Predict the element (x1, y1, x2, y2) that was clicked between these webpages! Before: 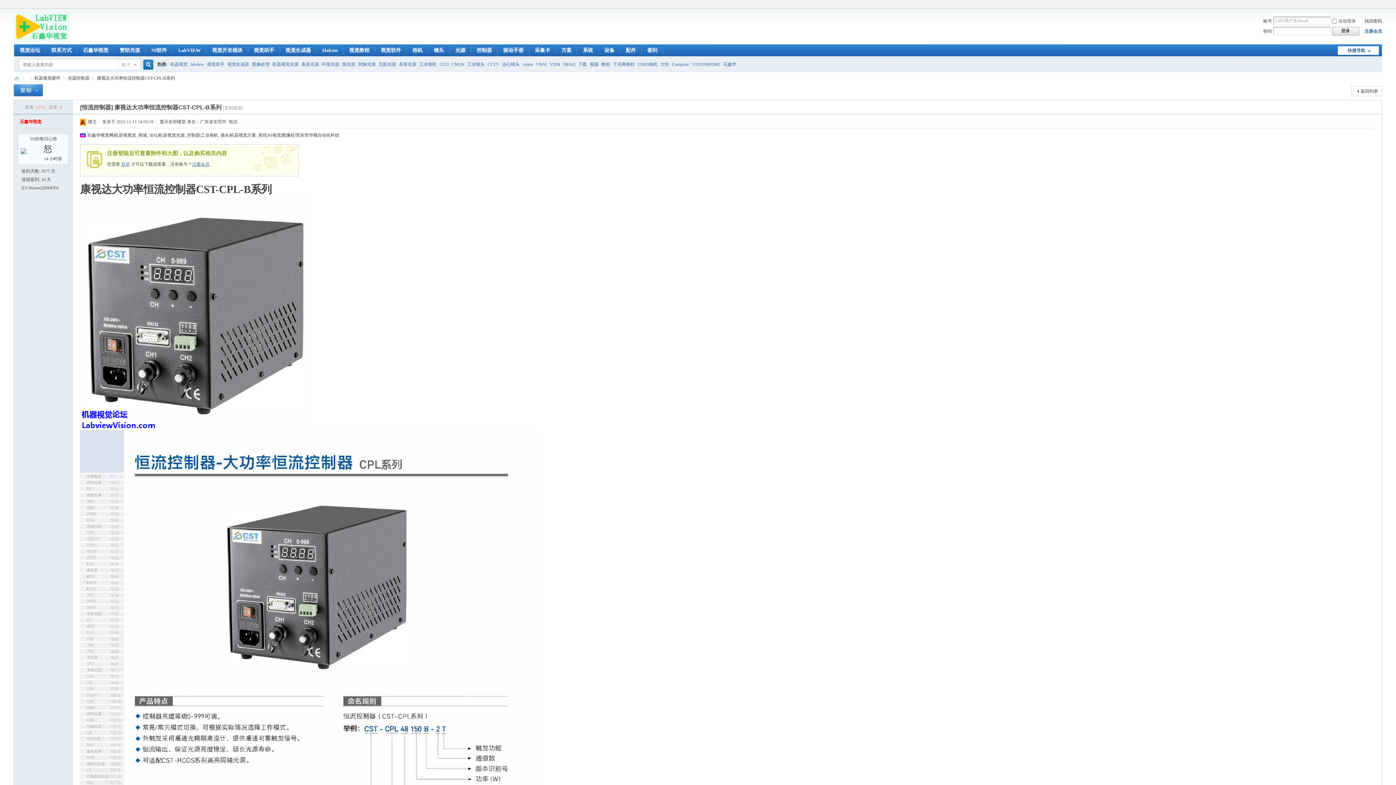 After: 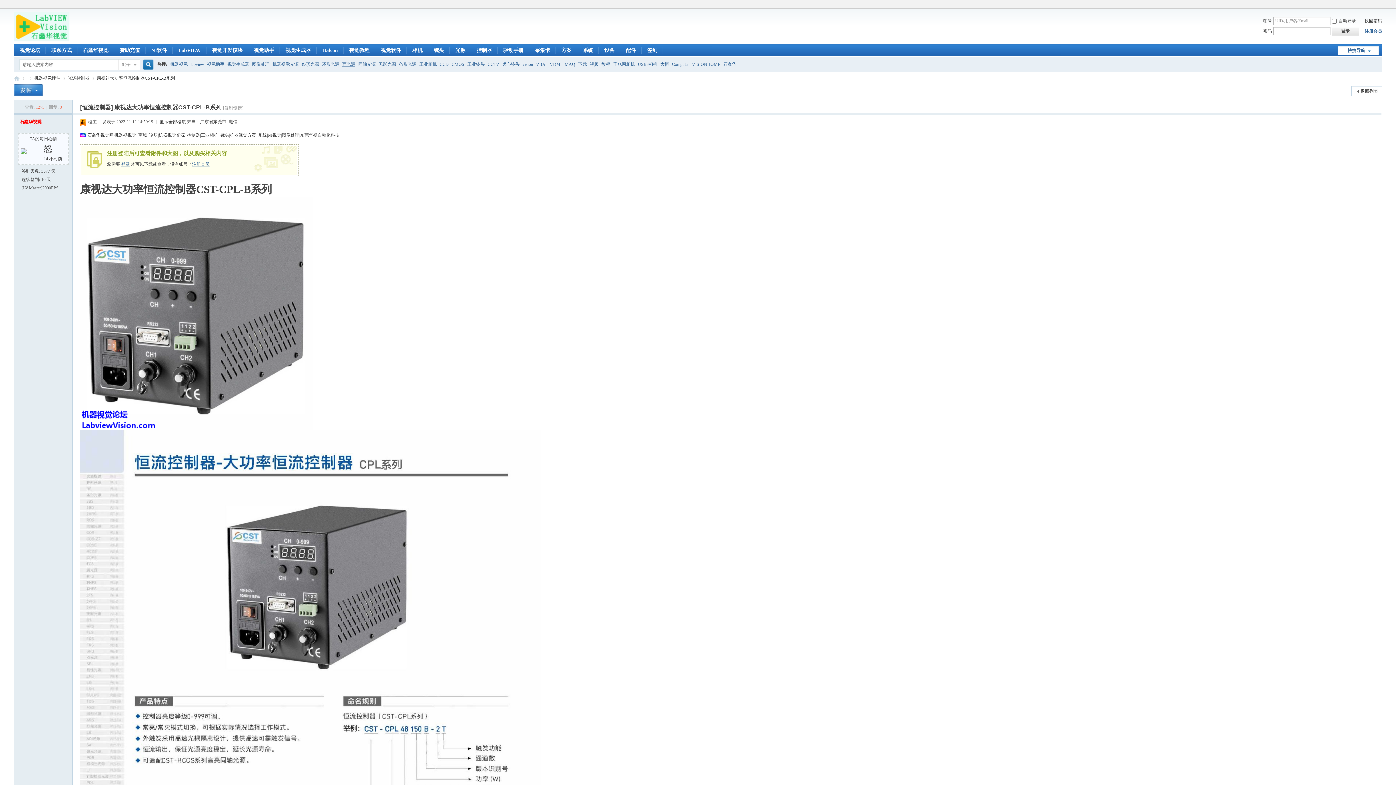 Action: label: 面光源 bbox: (342, 56, 355, 72)